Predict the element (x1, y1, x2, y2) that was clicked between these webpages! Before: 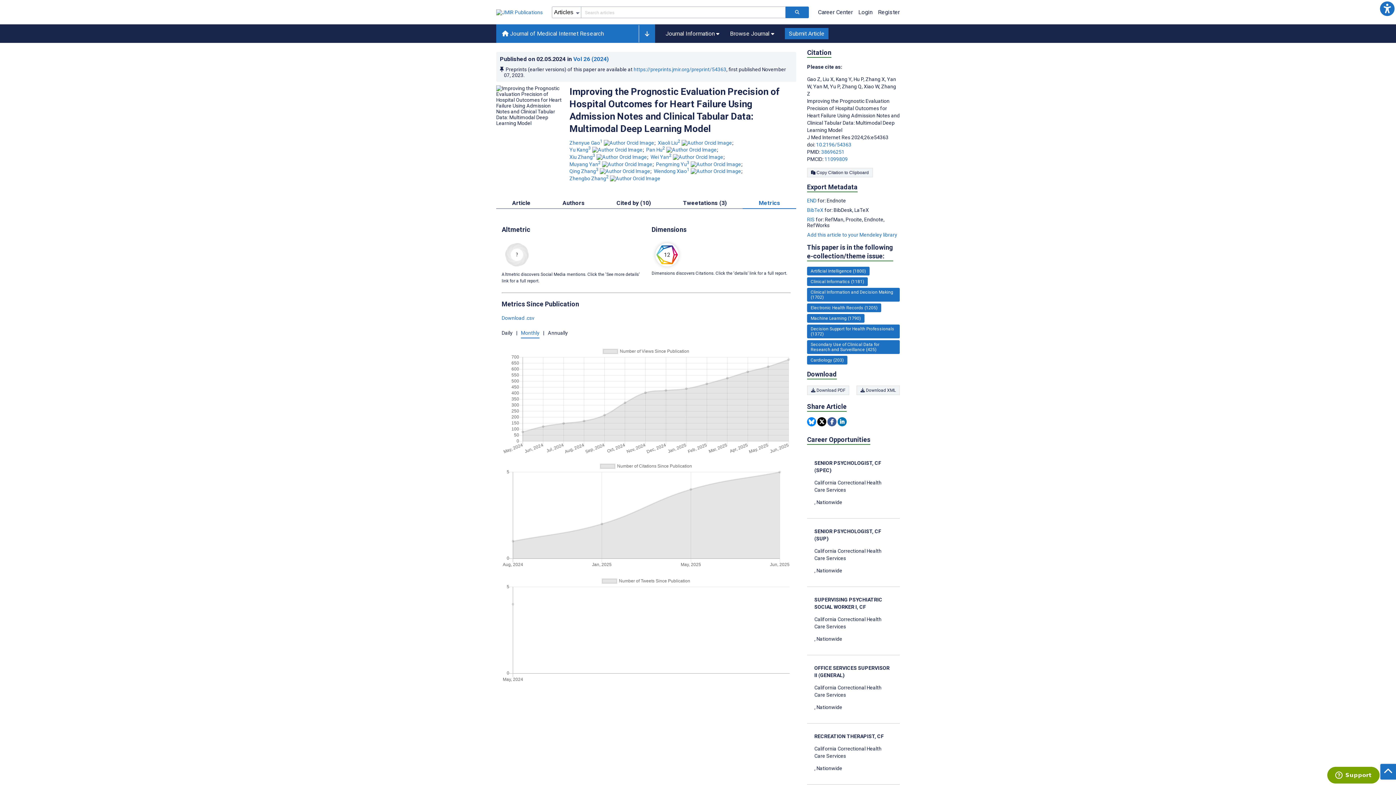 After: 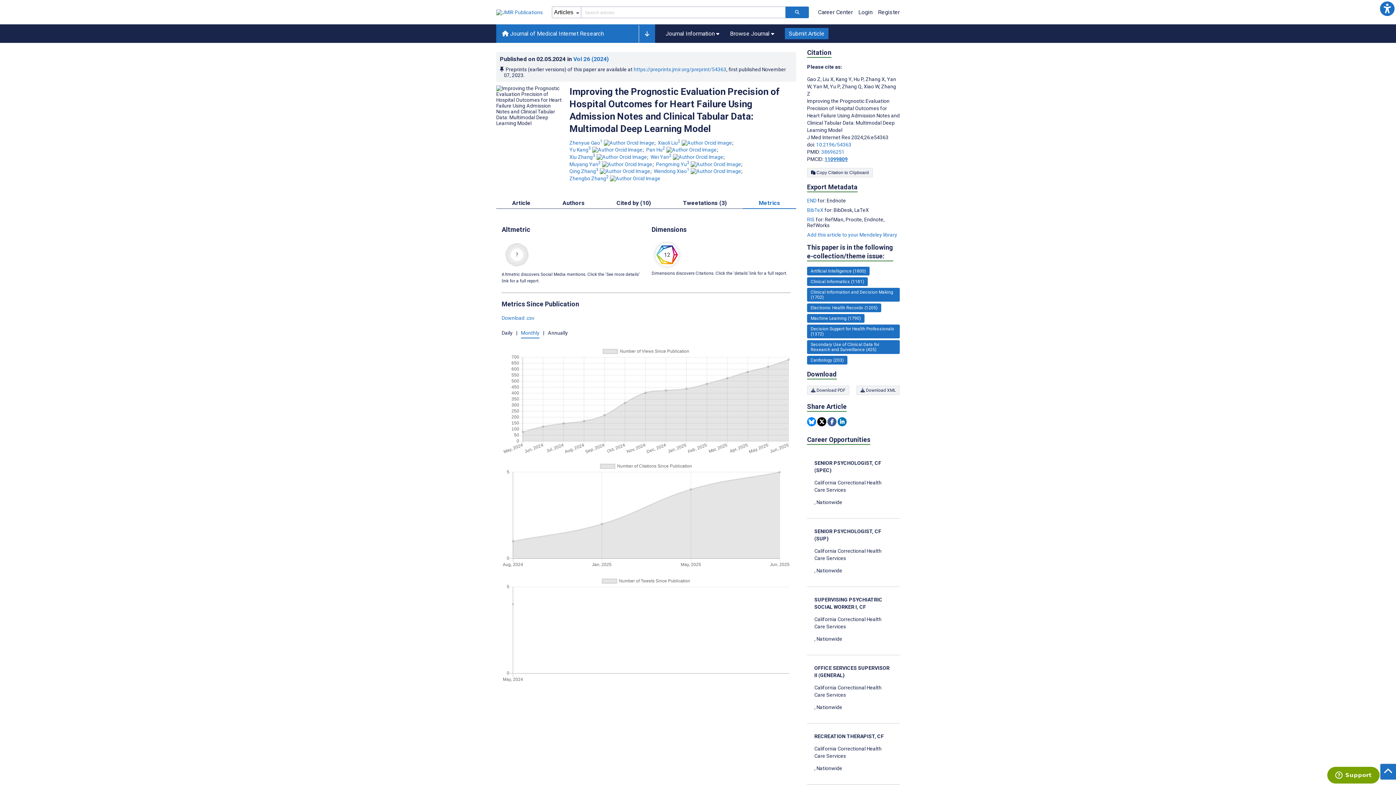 Action: label: PMCID 11099809 bbox: (824, 156, 848, 162)